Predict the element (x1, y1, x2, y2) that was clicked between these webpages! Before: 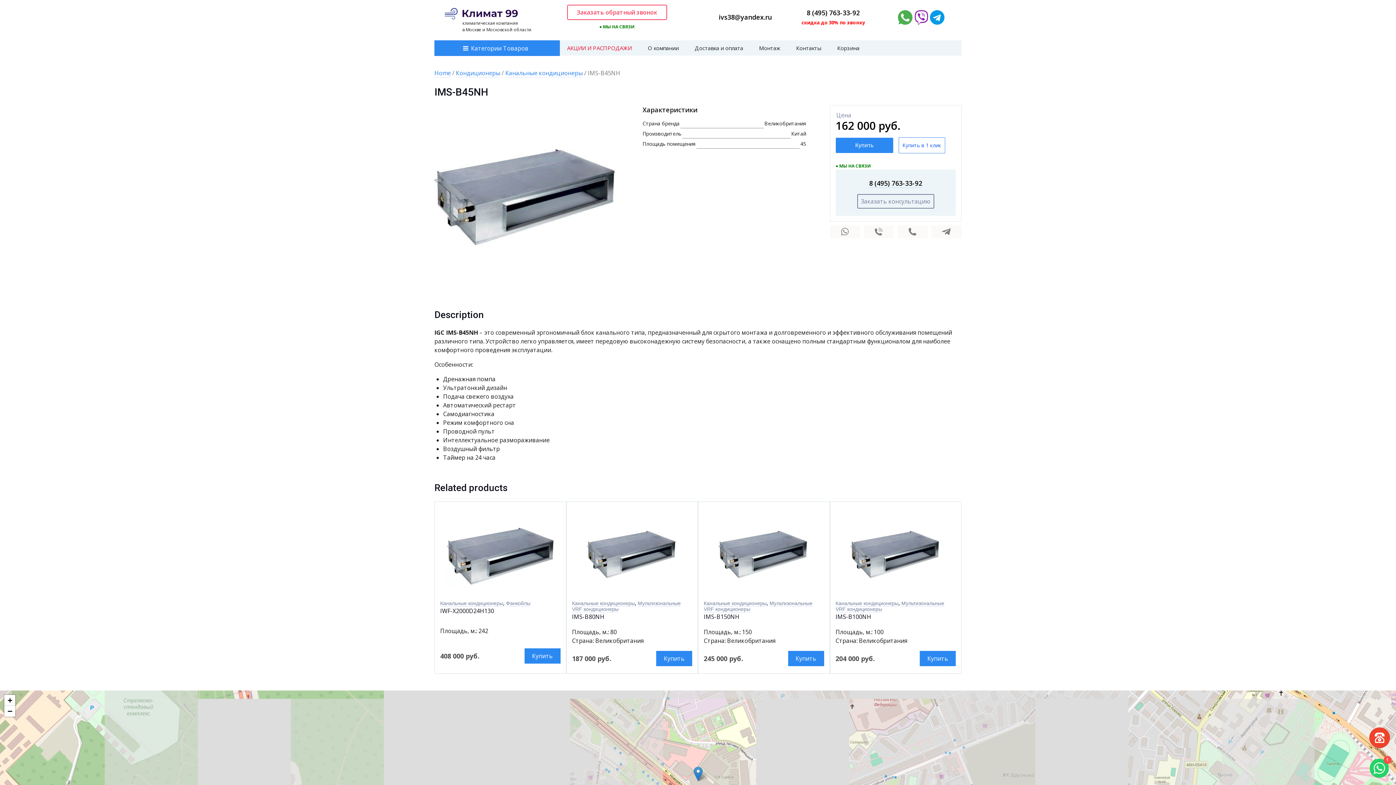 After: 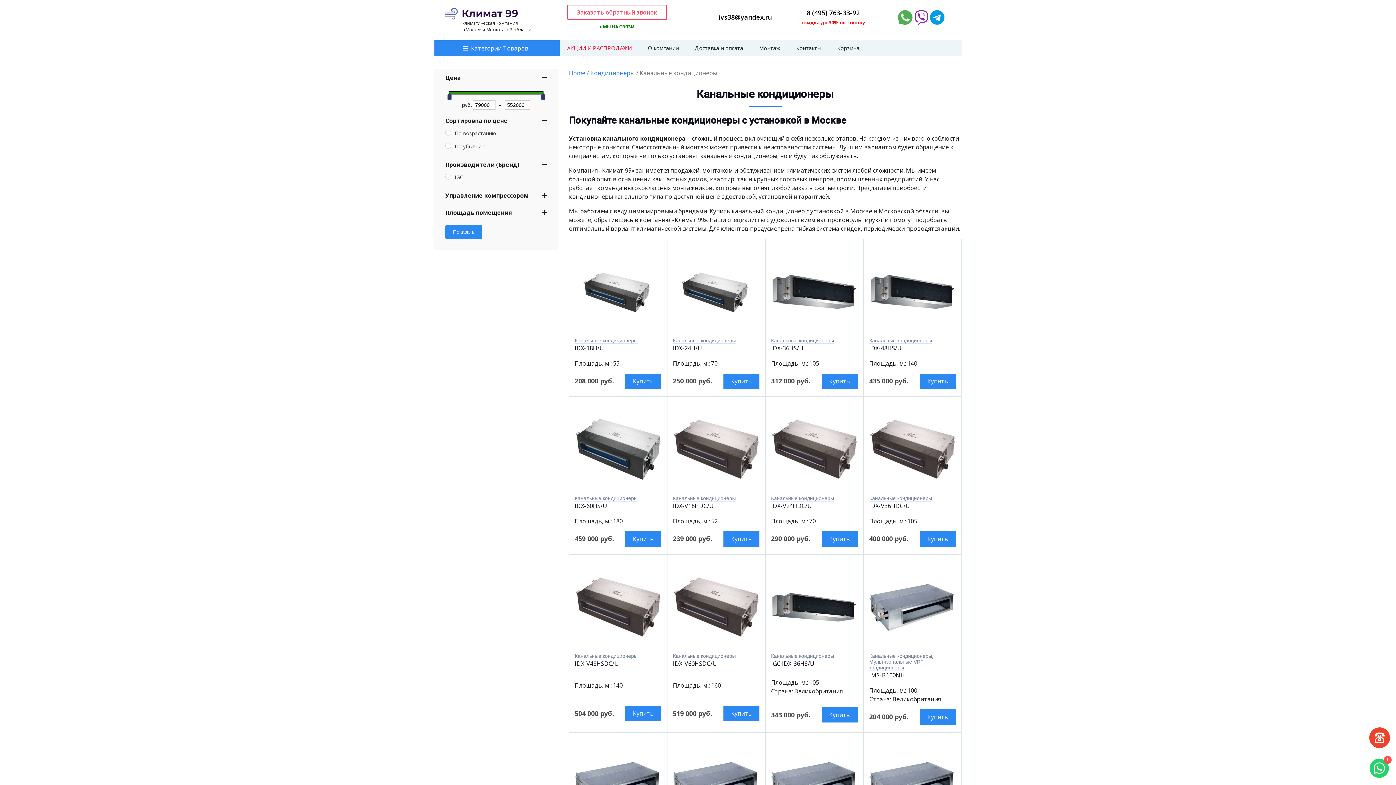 Action: bbox: (835, 600, 898, 606) label: Канальные кондиционеры